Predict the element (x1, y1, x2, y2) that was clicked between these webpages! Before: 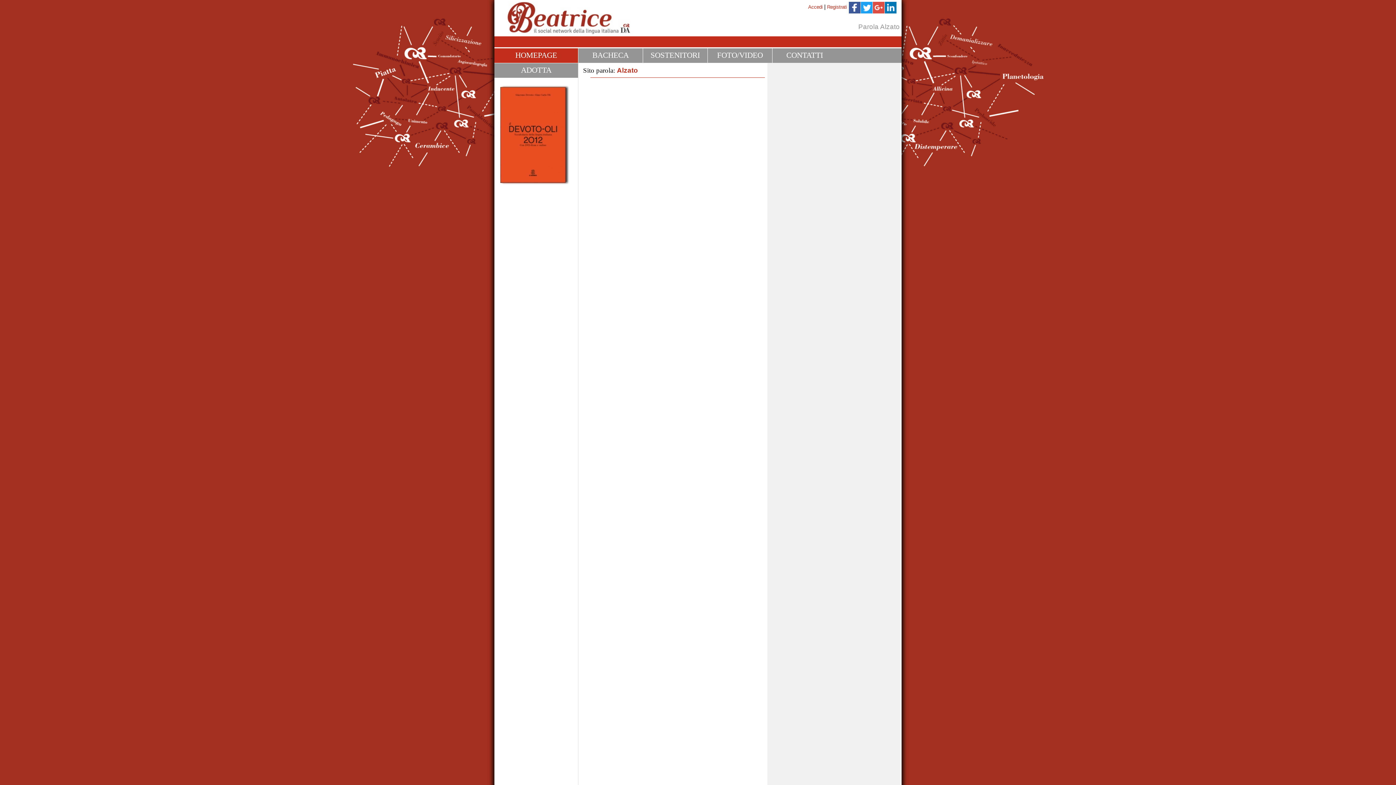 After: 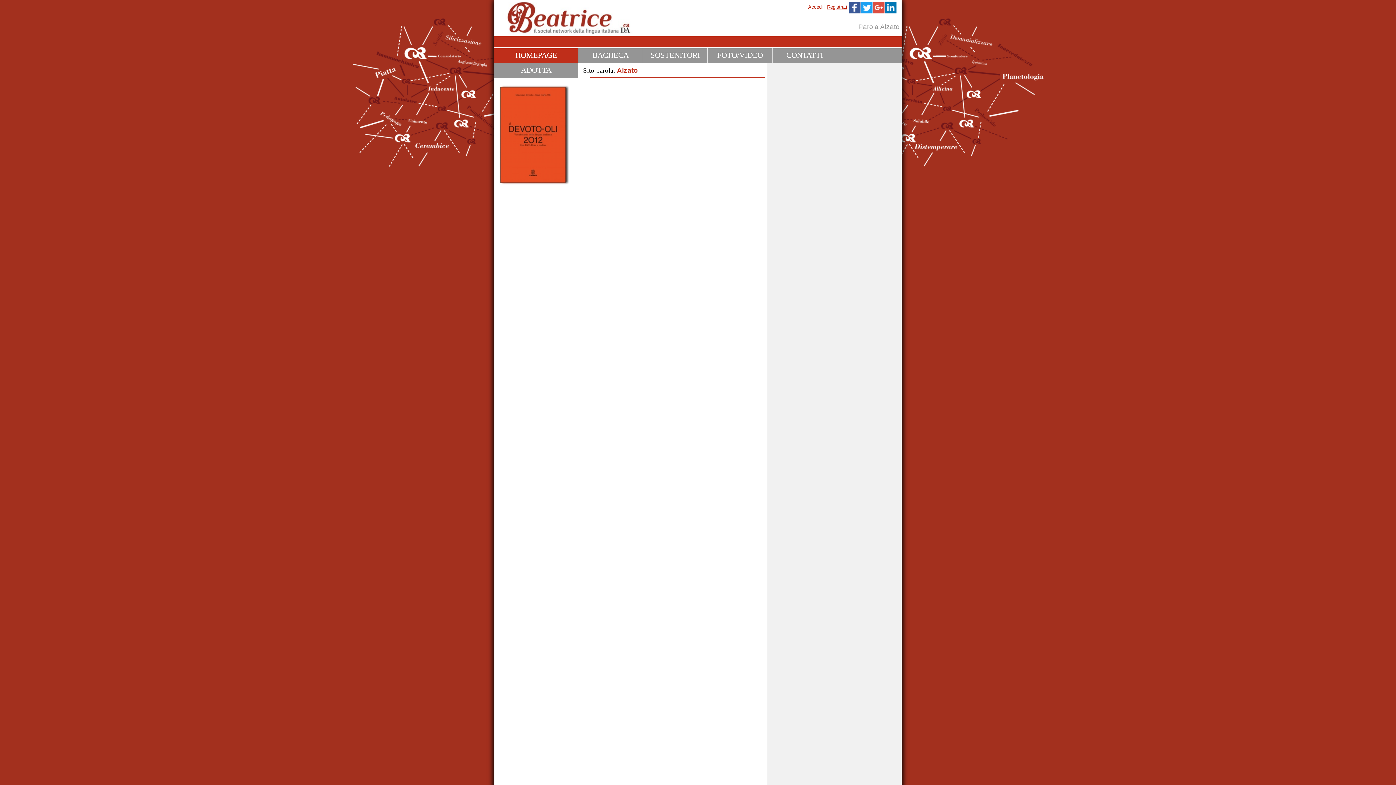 Action: bbox: (827, 4, 847, 9) label: Registrati